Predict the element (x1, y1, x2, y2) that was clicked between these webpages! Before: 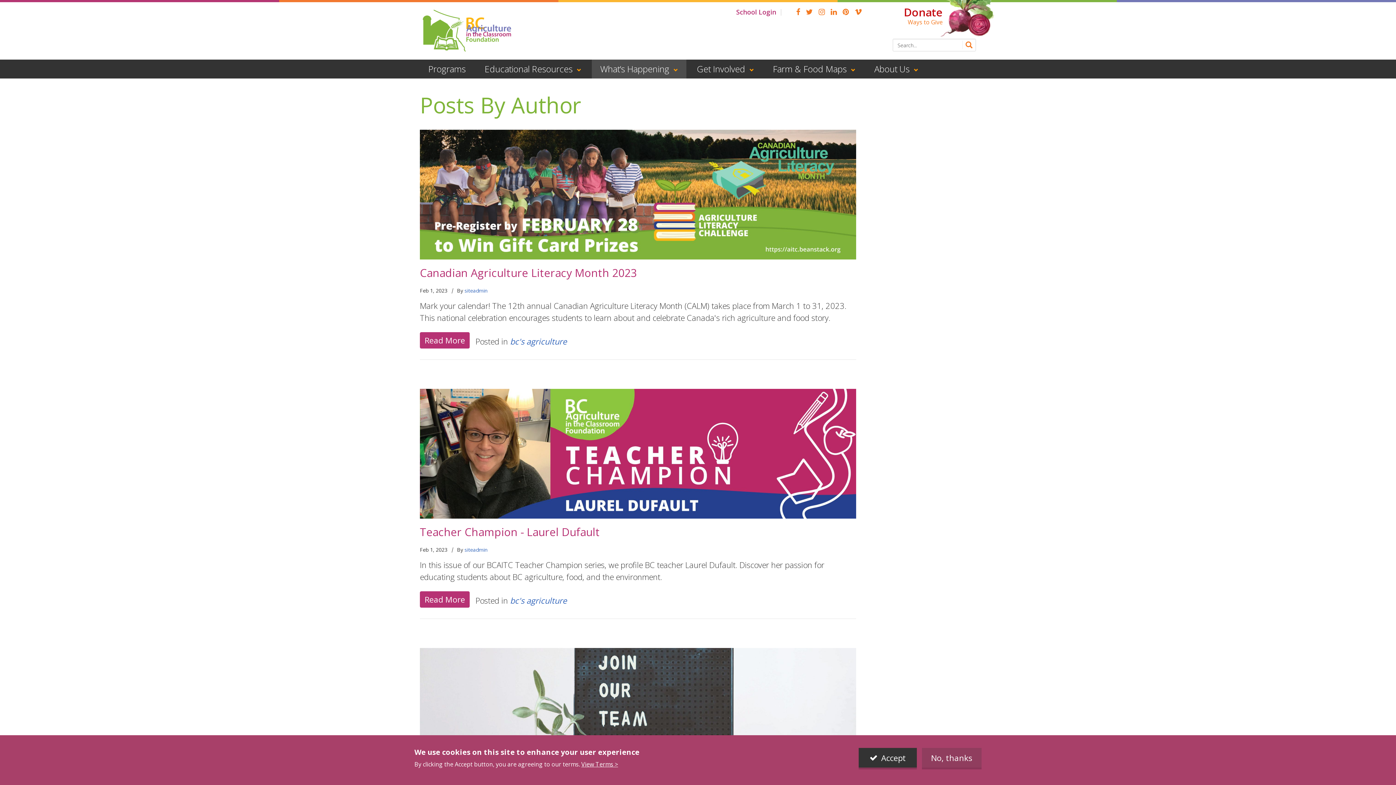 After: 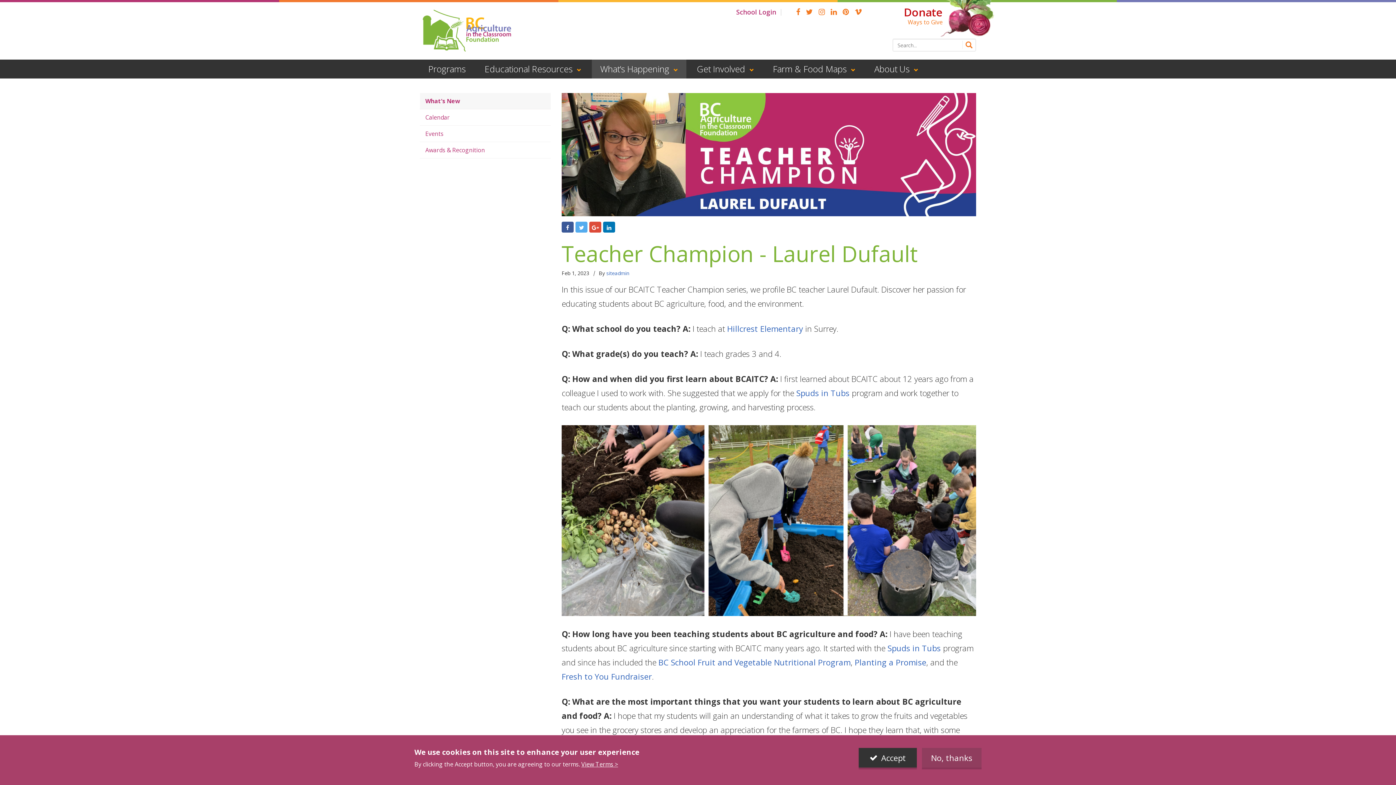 Action: bbox: (420, 389, 856, 518)